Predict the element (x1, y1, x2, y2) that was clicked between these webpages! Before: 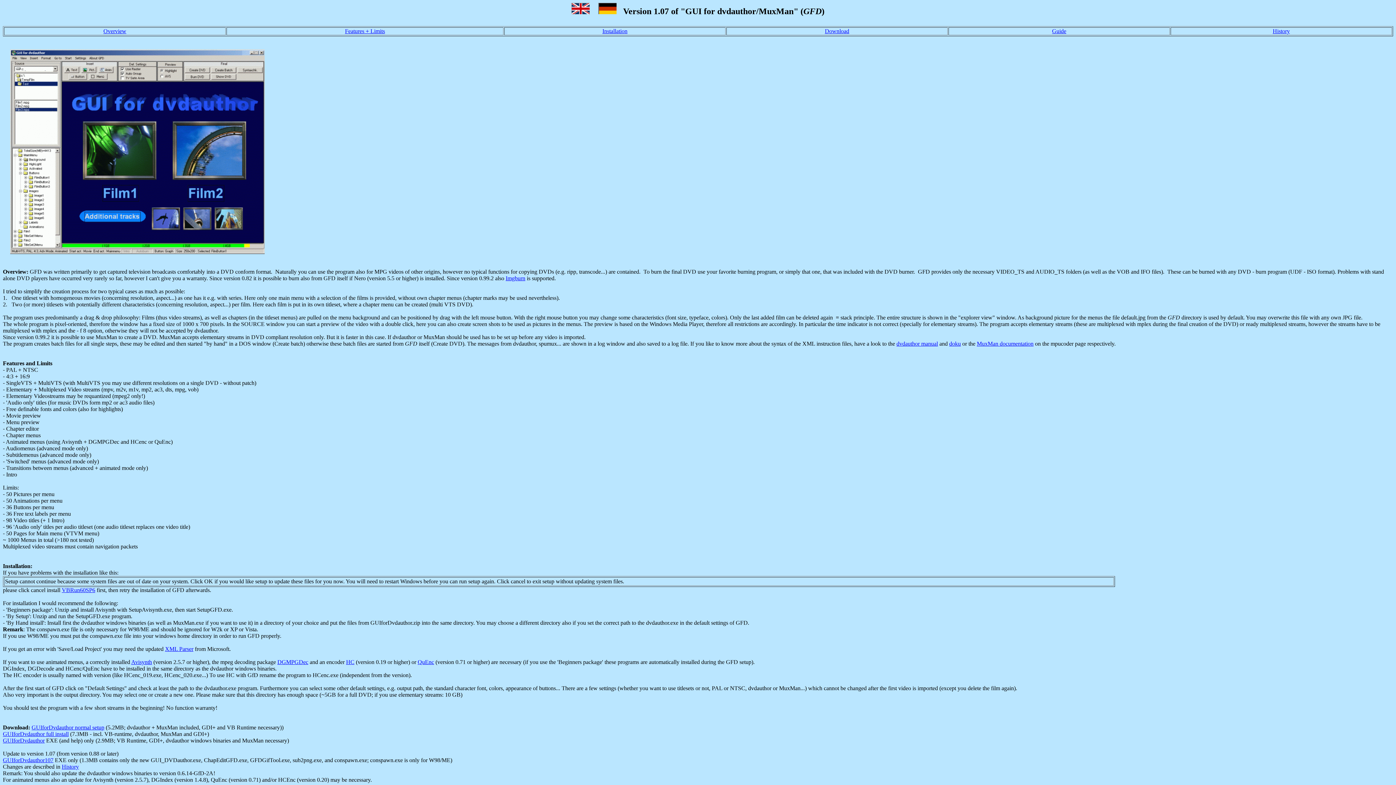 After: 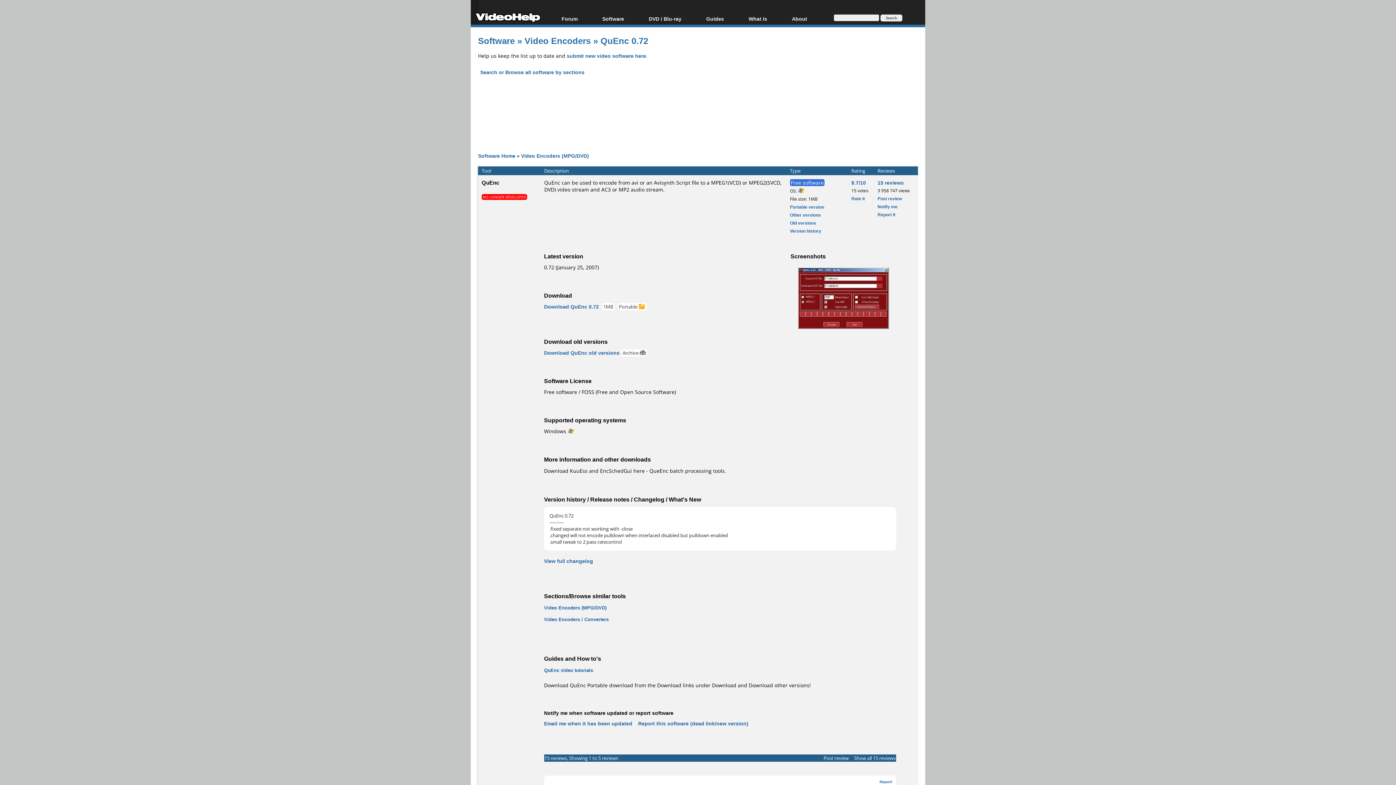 Action: label: QuEnc bbox: (417, 659, 434, 665)